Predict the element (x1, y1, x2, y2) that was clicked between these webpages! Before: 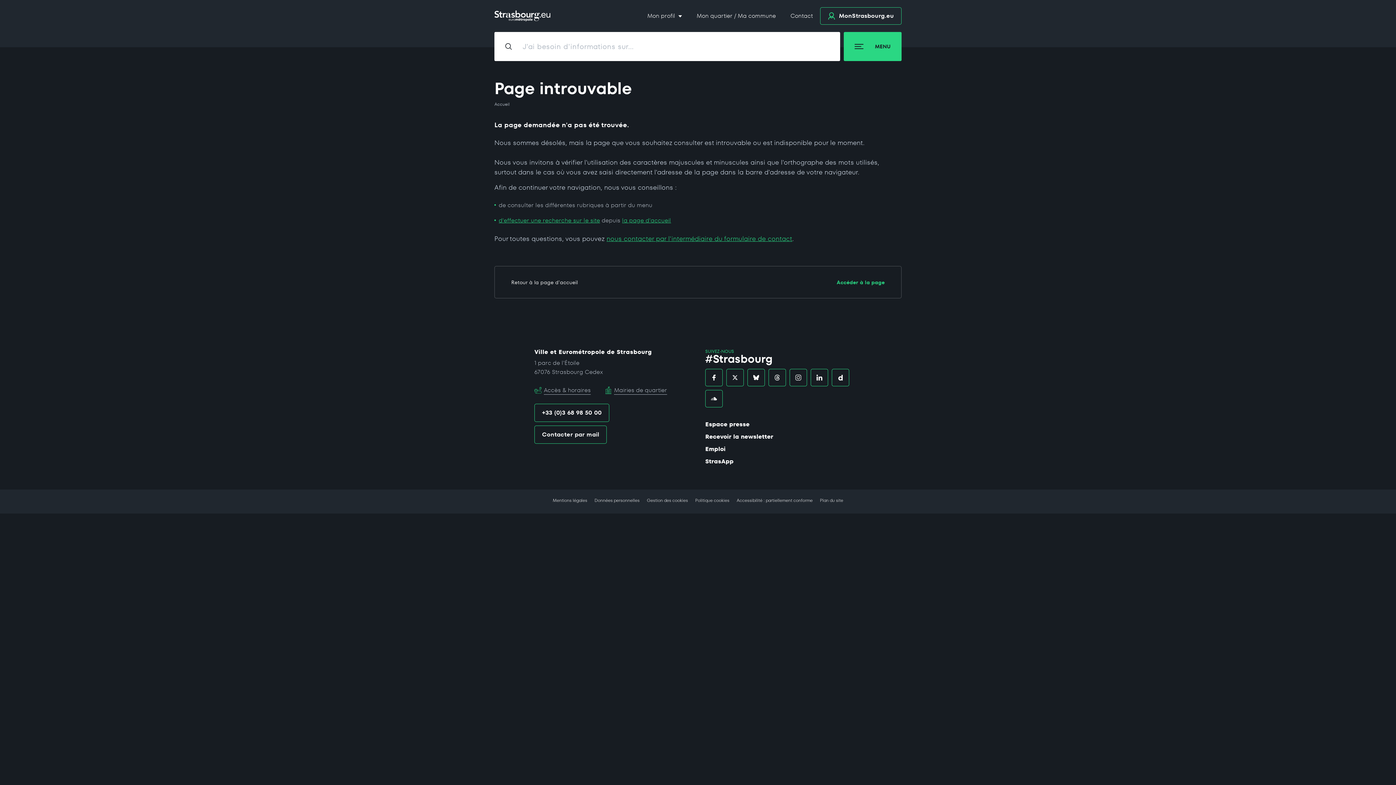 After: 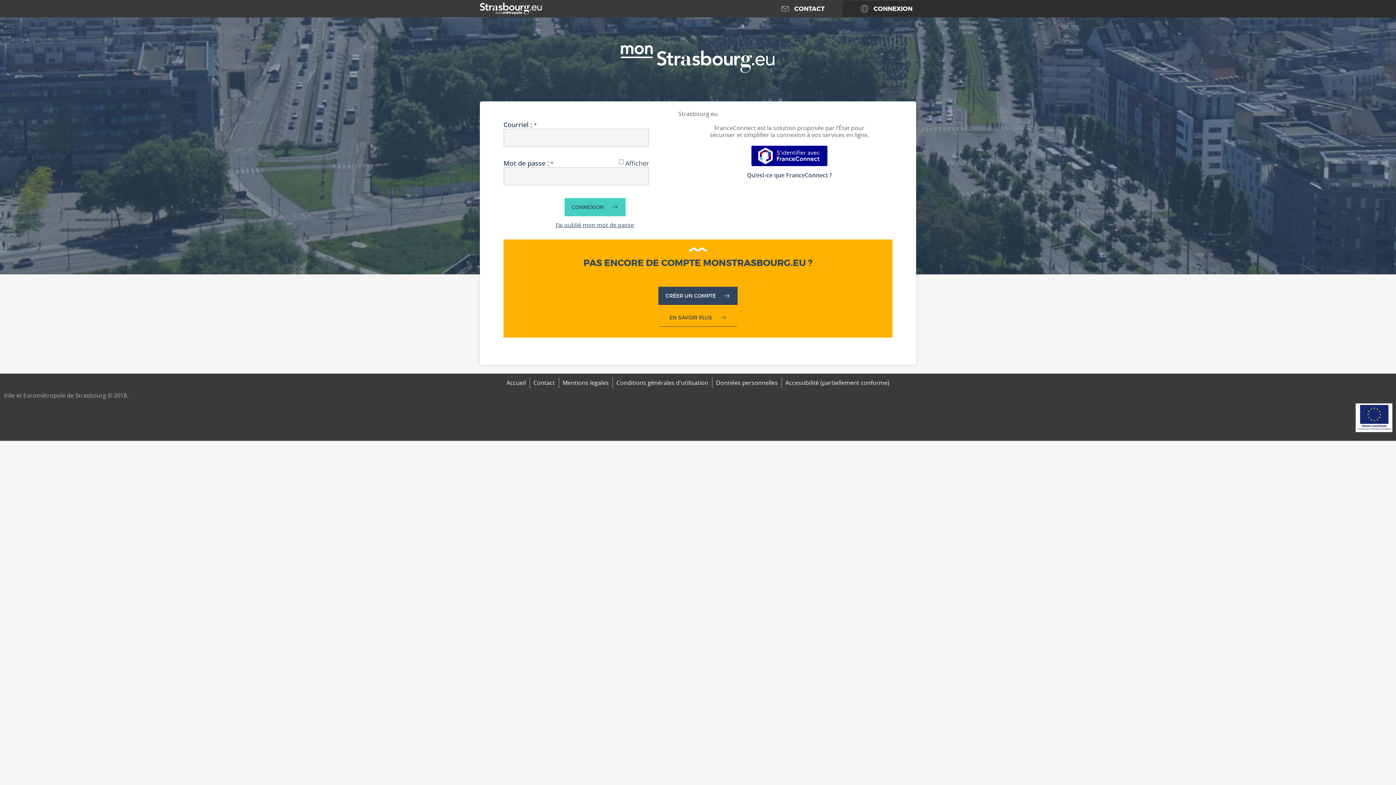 Action: bbox: (820, 7, 901, 24) label: MonStrasbourg
.eu